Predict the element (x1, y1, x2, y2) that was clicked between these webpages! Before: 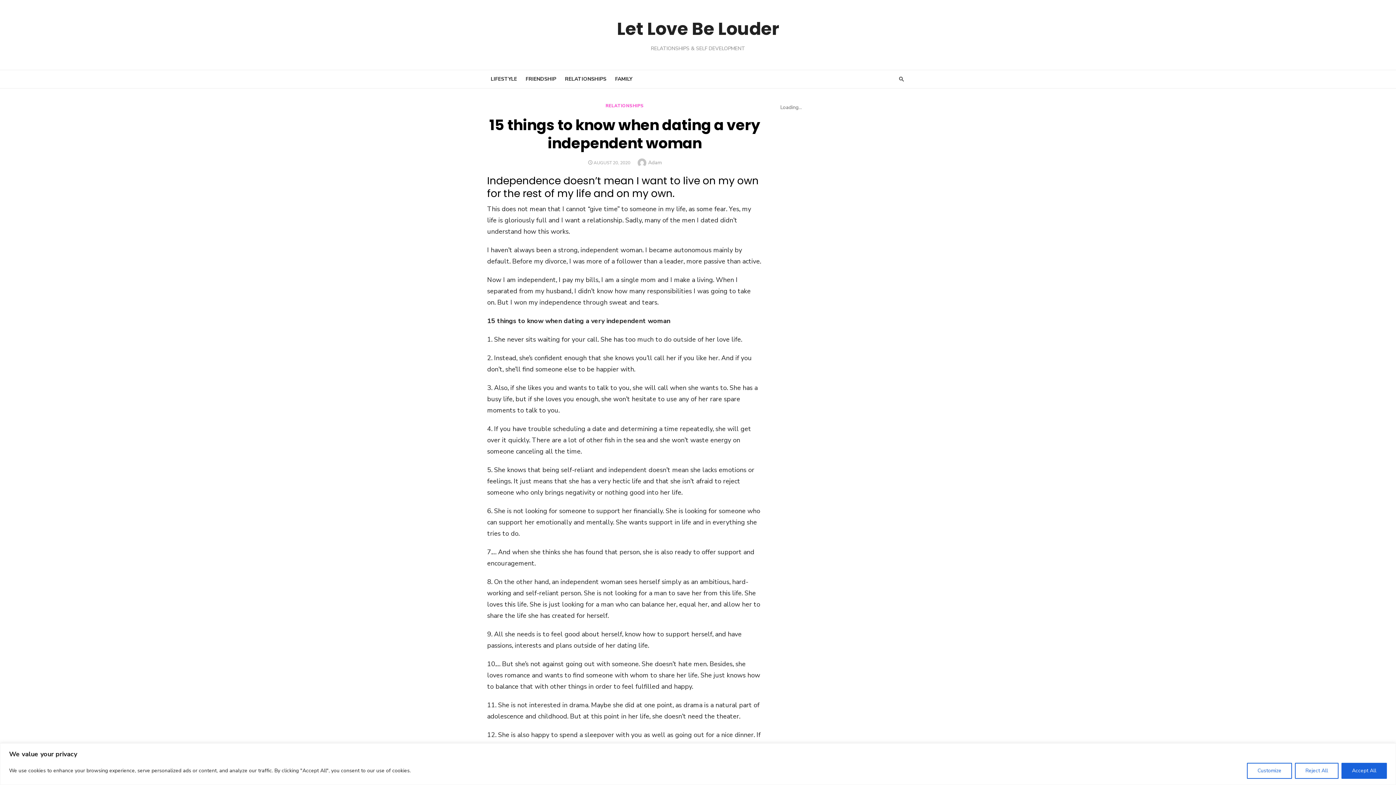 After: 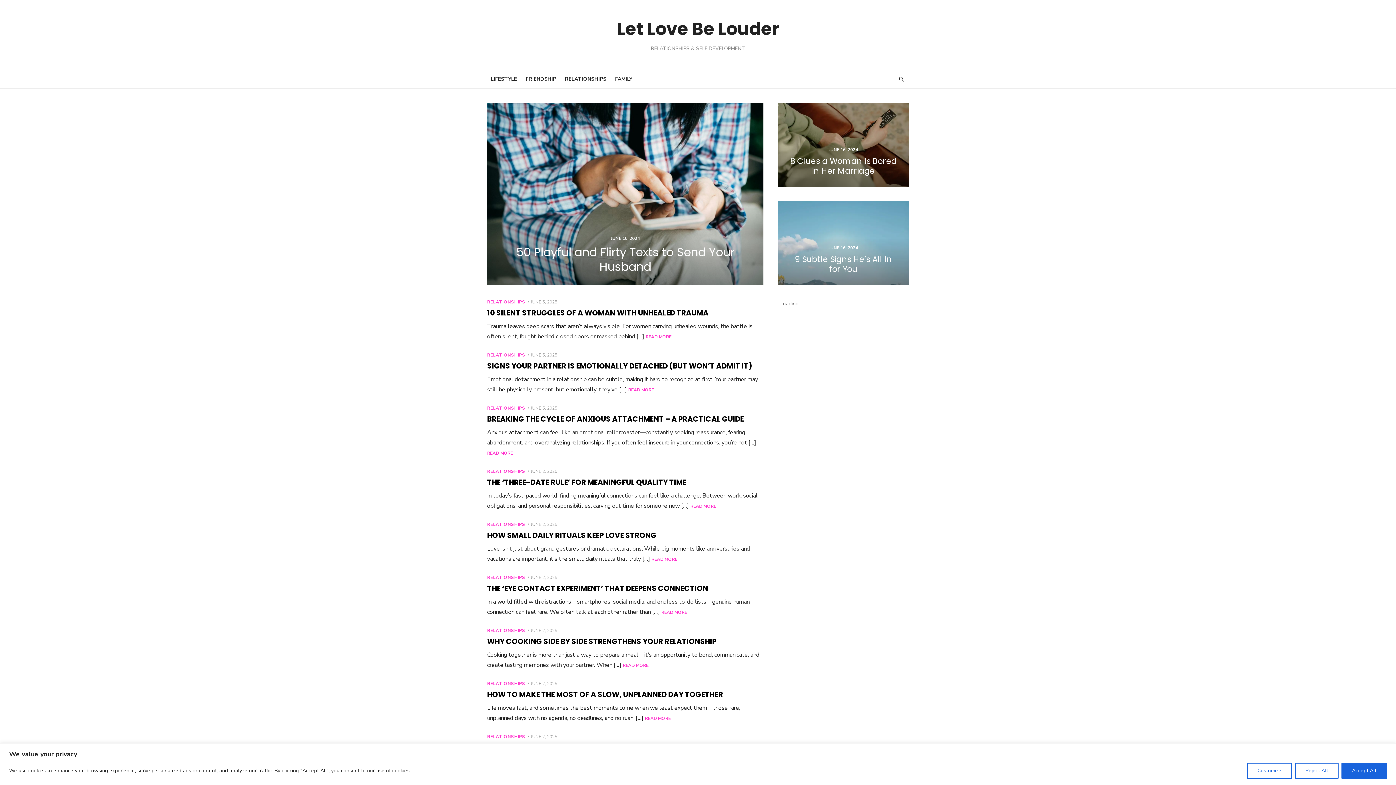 Action: label: Let Love Be Louder bbox: (617, 16, 779, 41)